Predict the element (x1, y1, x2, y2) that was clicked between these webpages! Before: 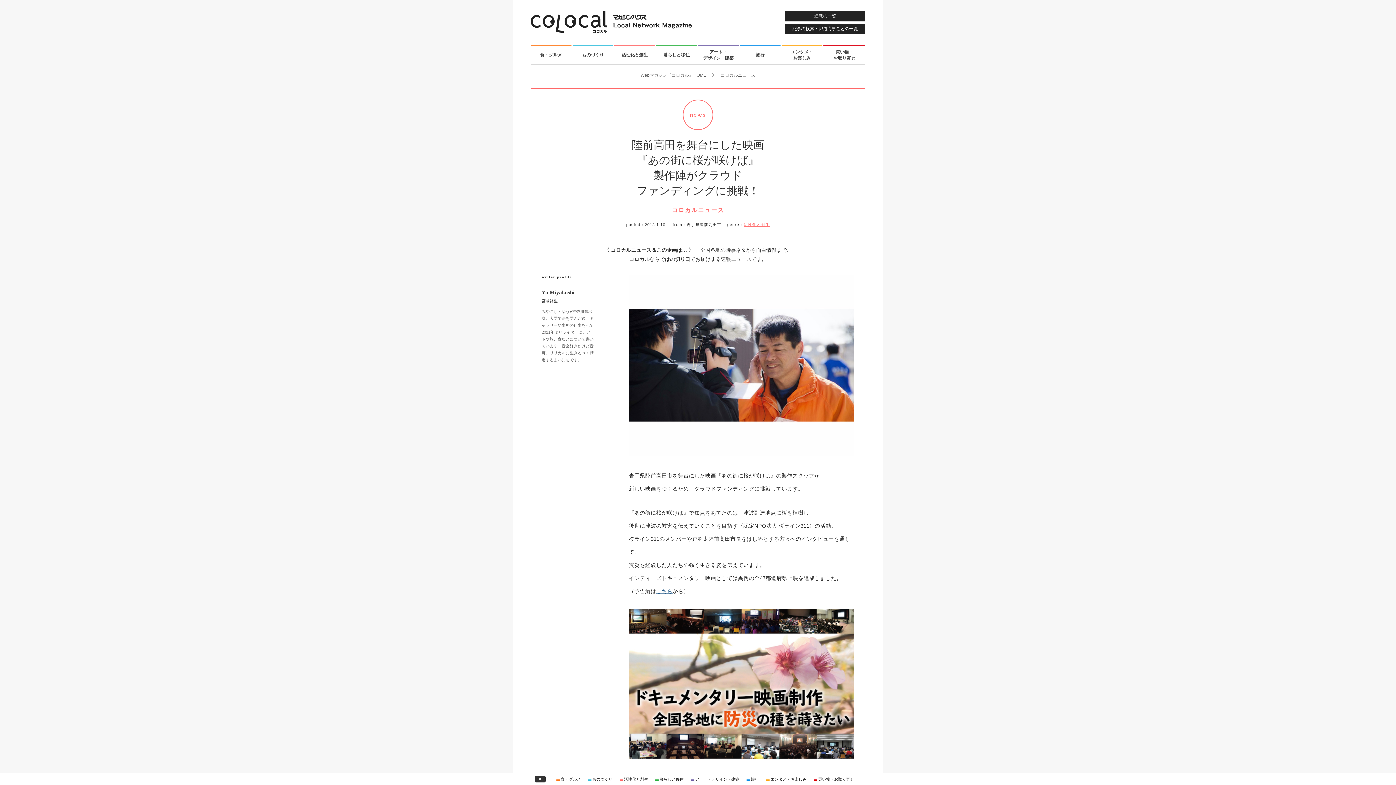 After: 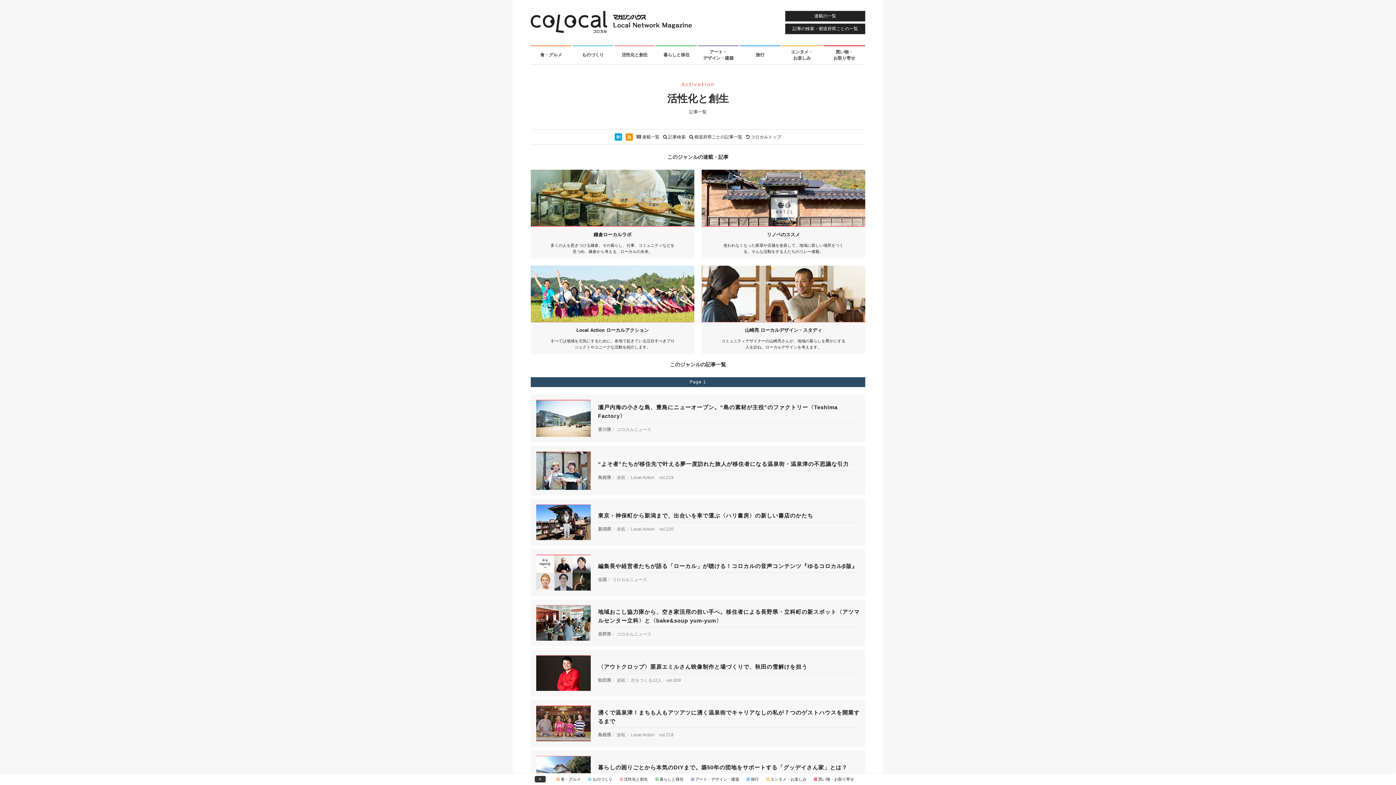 Action: bbox: (614, 45, 655, 64) label: 活性化と創生